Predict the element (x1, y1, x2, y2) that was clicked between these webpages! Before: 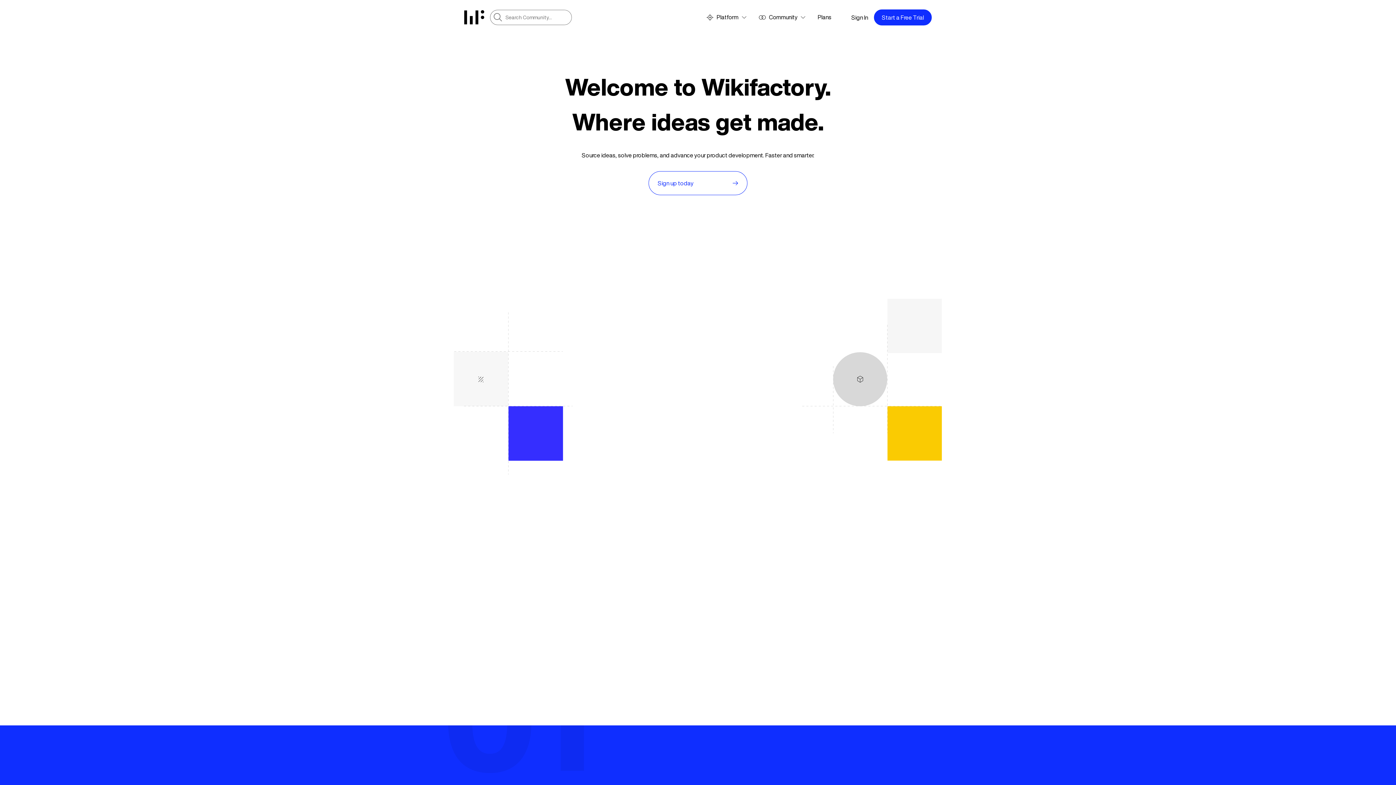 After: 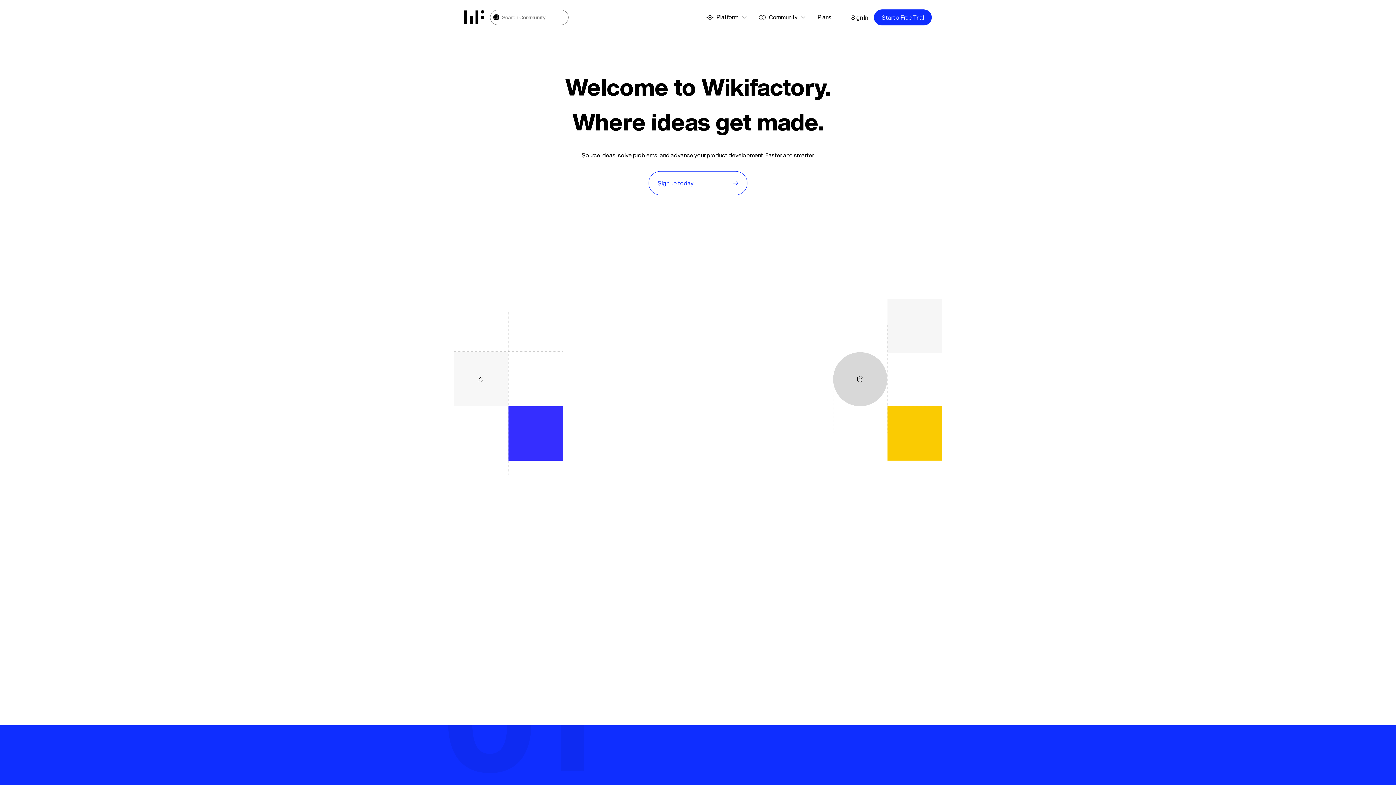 Action: bbox: (493, 12, 502, 21) label: Search